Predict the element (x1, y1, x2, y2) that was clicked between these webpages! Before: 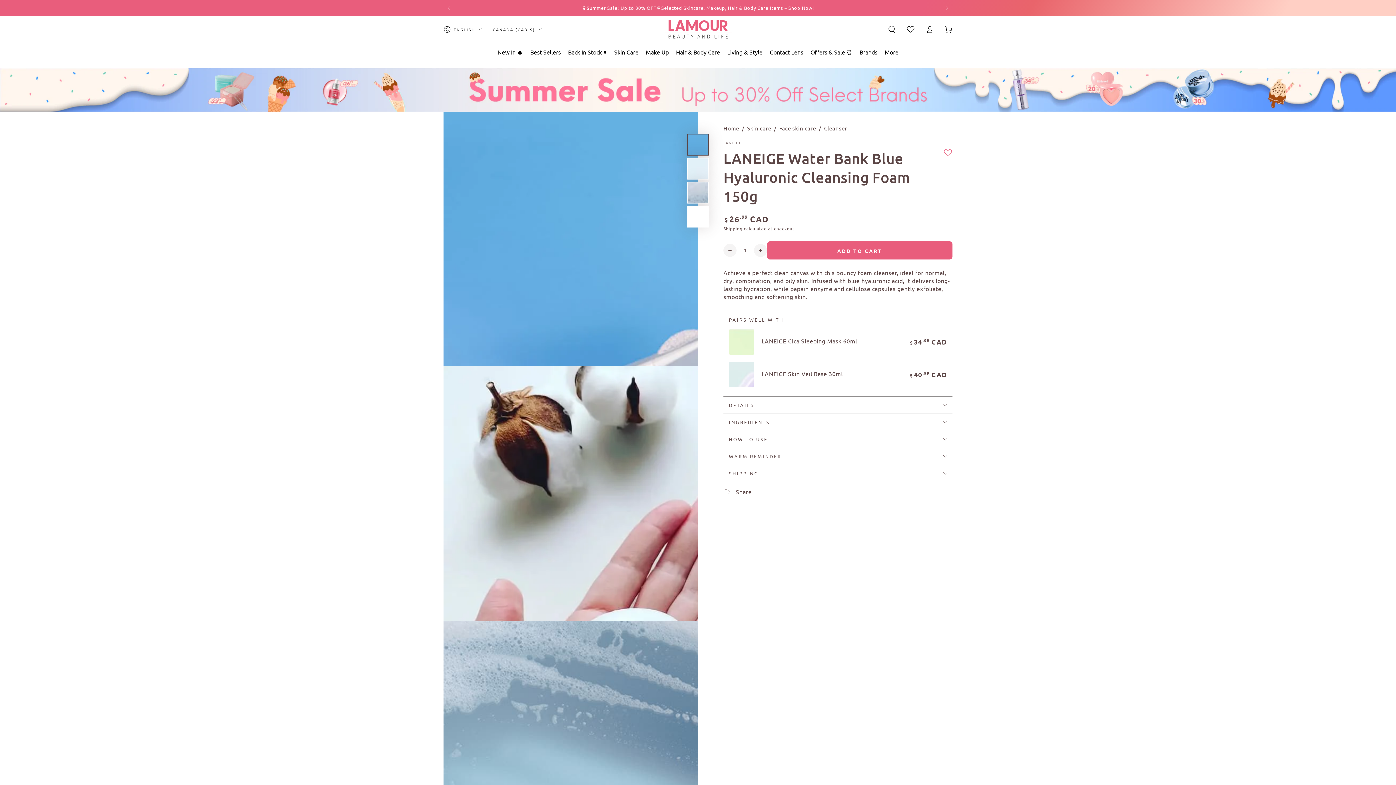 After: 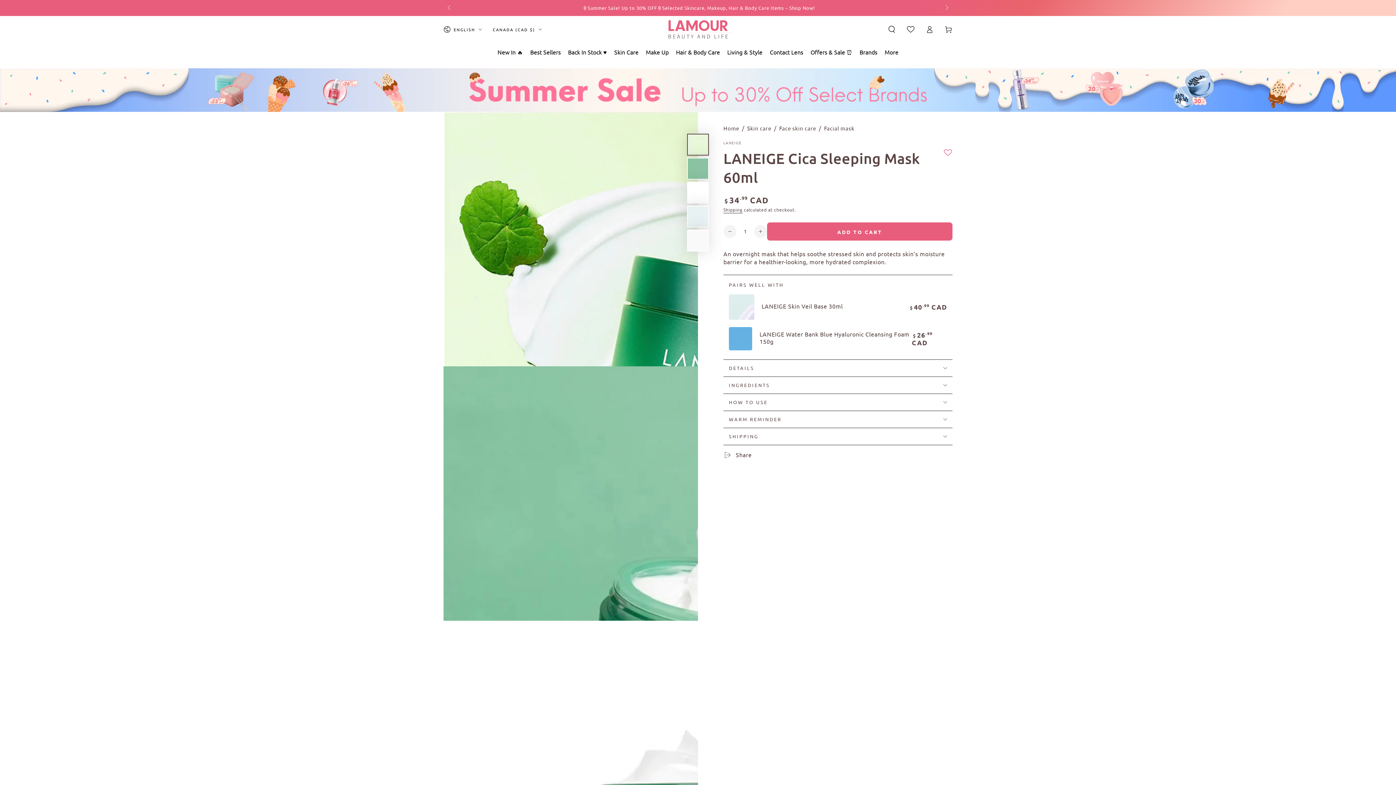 Action: label: LANEIGE Cica Sleeping Mask 60ml bbox: (761, 337, 857, 345)